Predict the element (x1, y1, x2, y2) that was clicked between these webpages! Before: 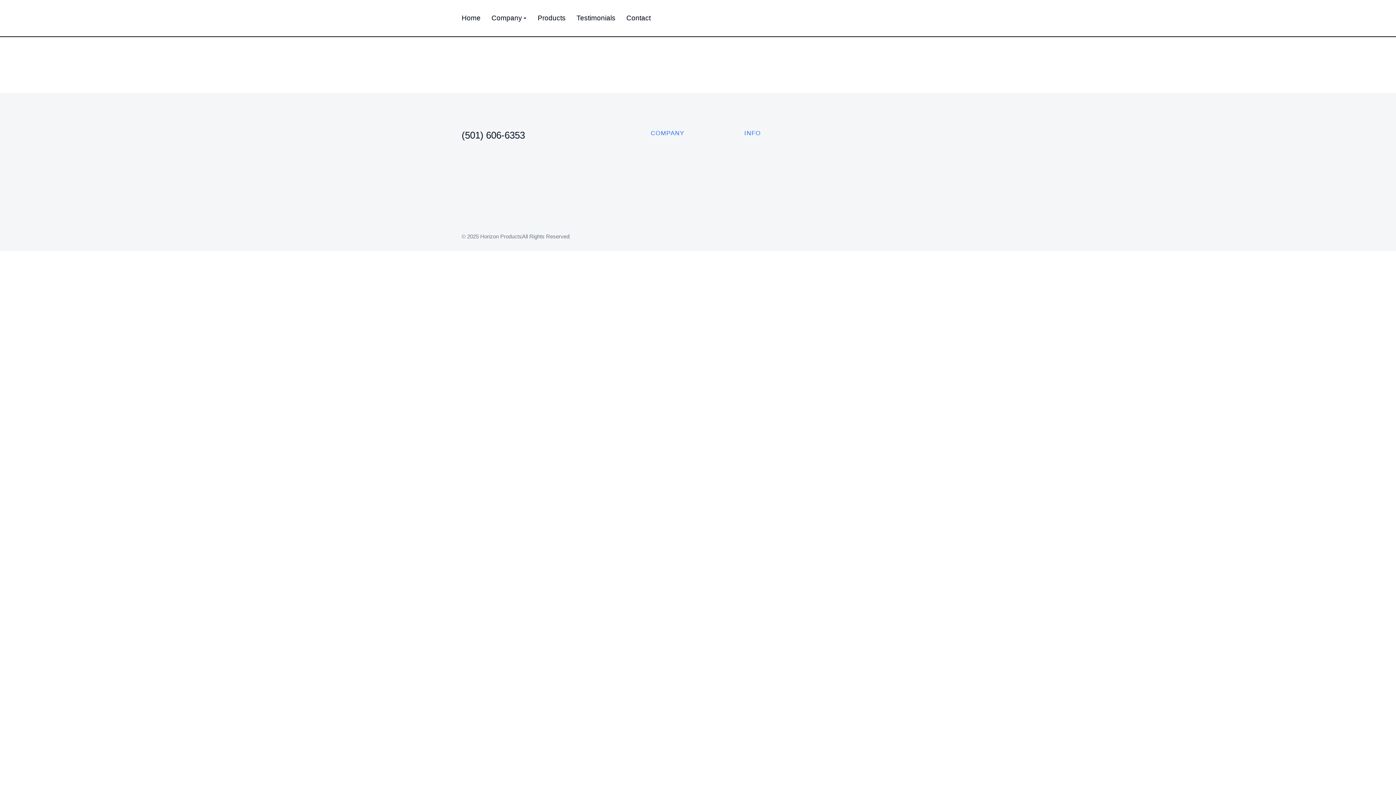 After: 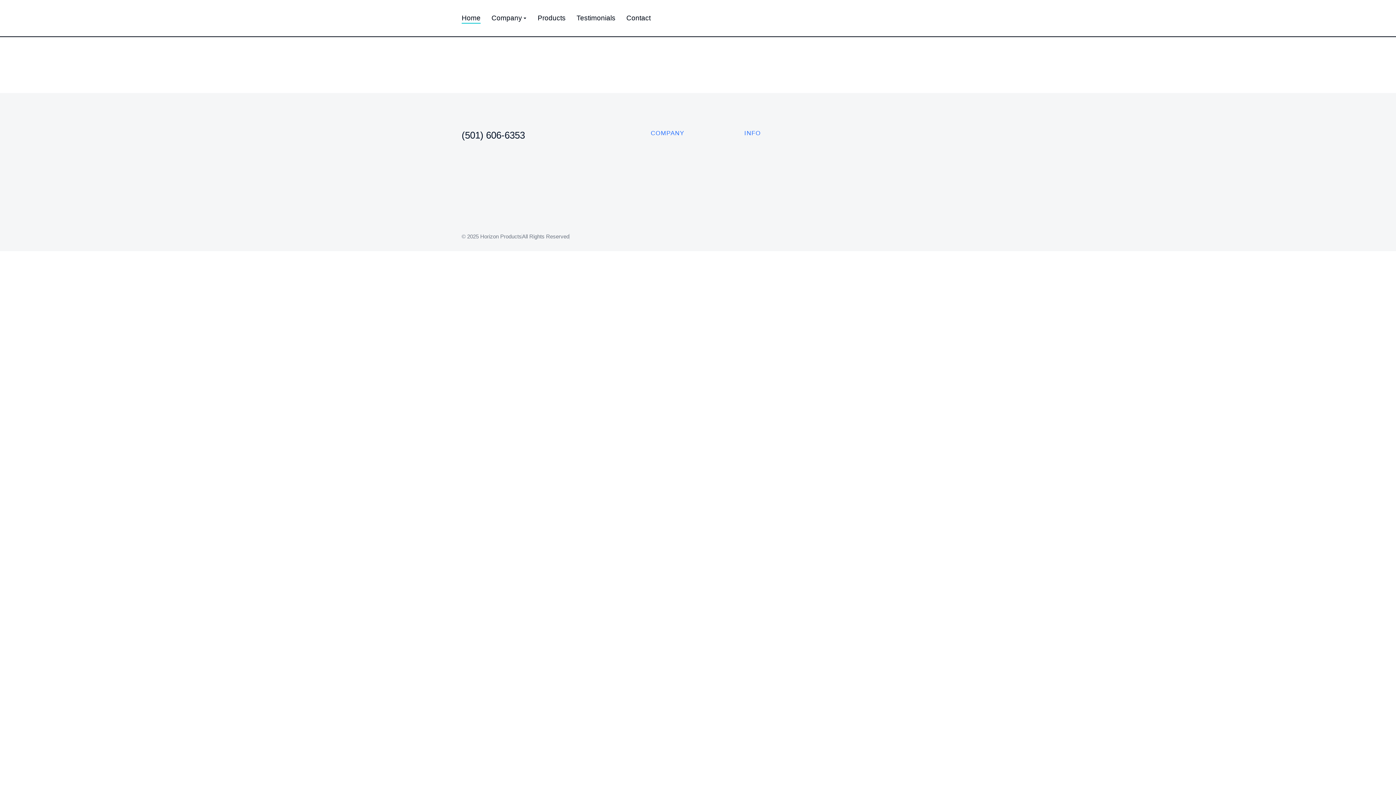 Action: label: Home bbox: (461, 12, 480, 23)